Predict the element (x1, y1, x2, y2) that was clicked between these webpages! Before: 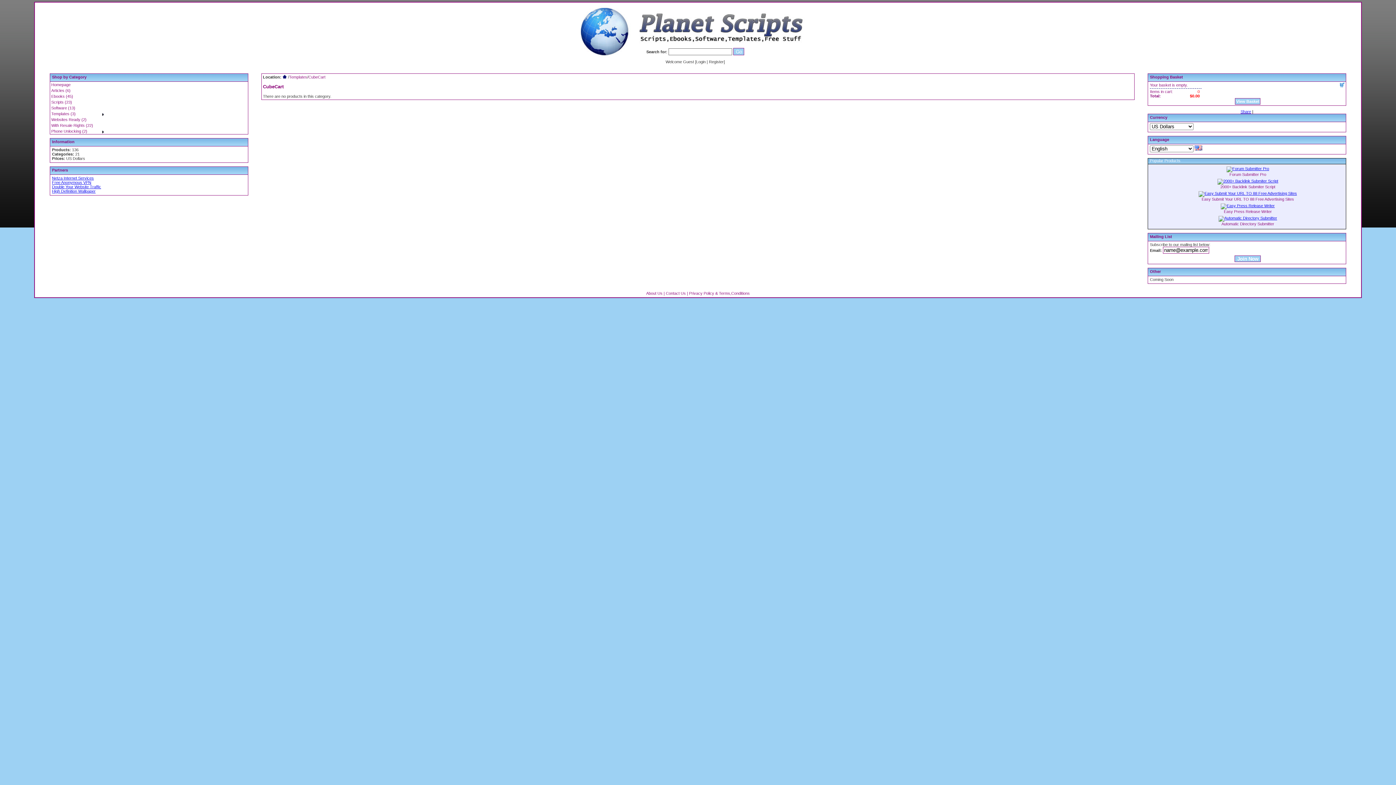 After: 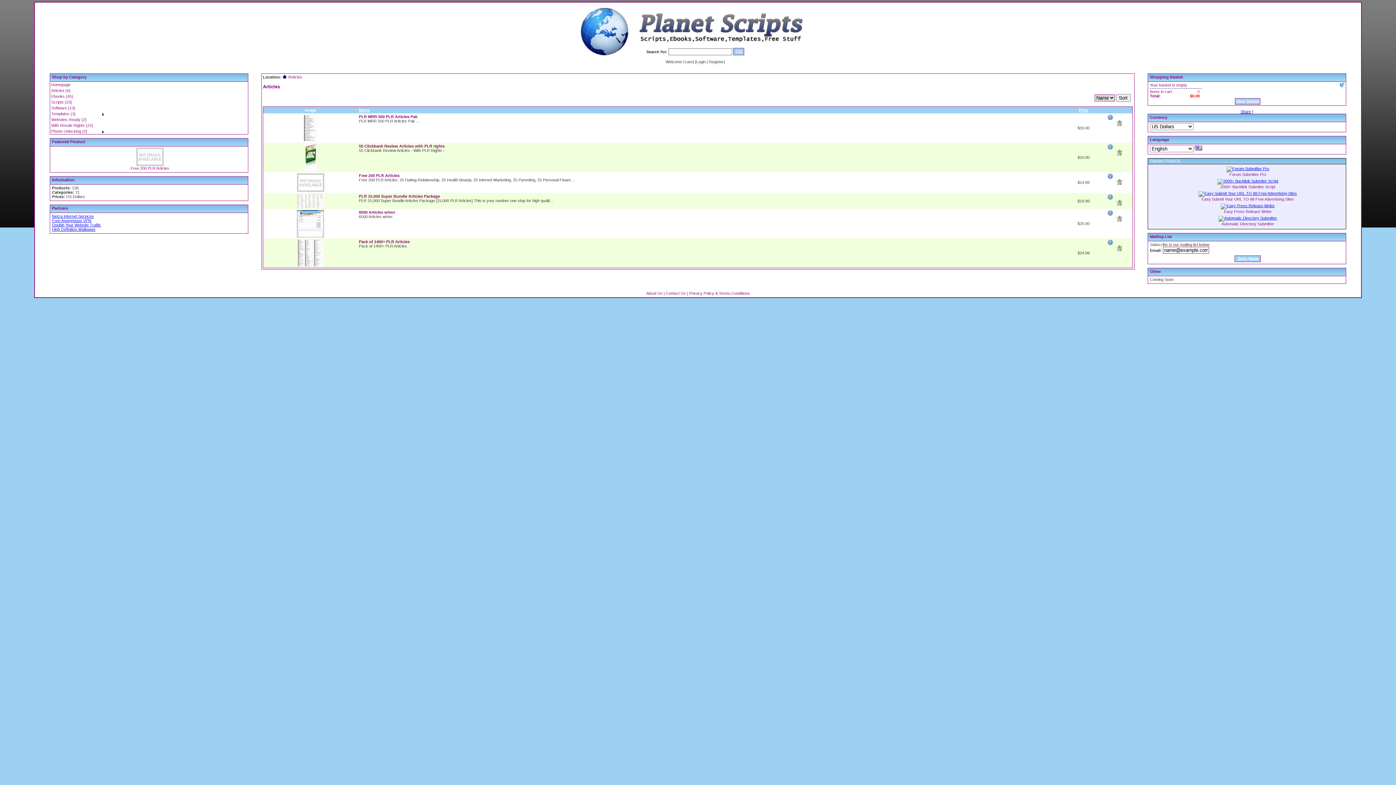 Action: bbox: (50, 87, 104, 93) label: Articles (6)